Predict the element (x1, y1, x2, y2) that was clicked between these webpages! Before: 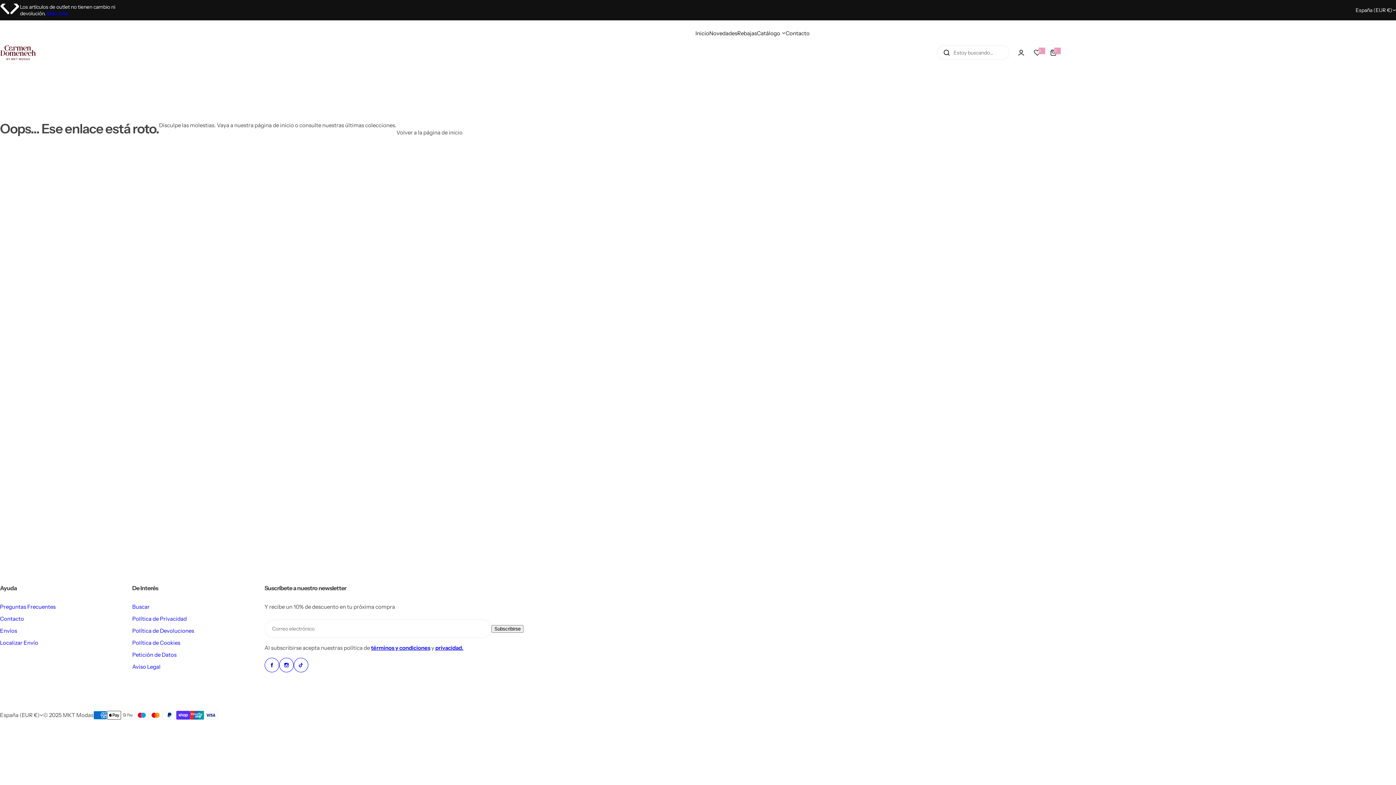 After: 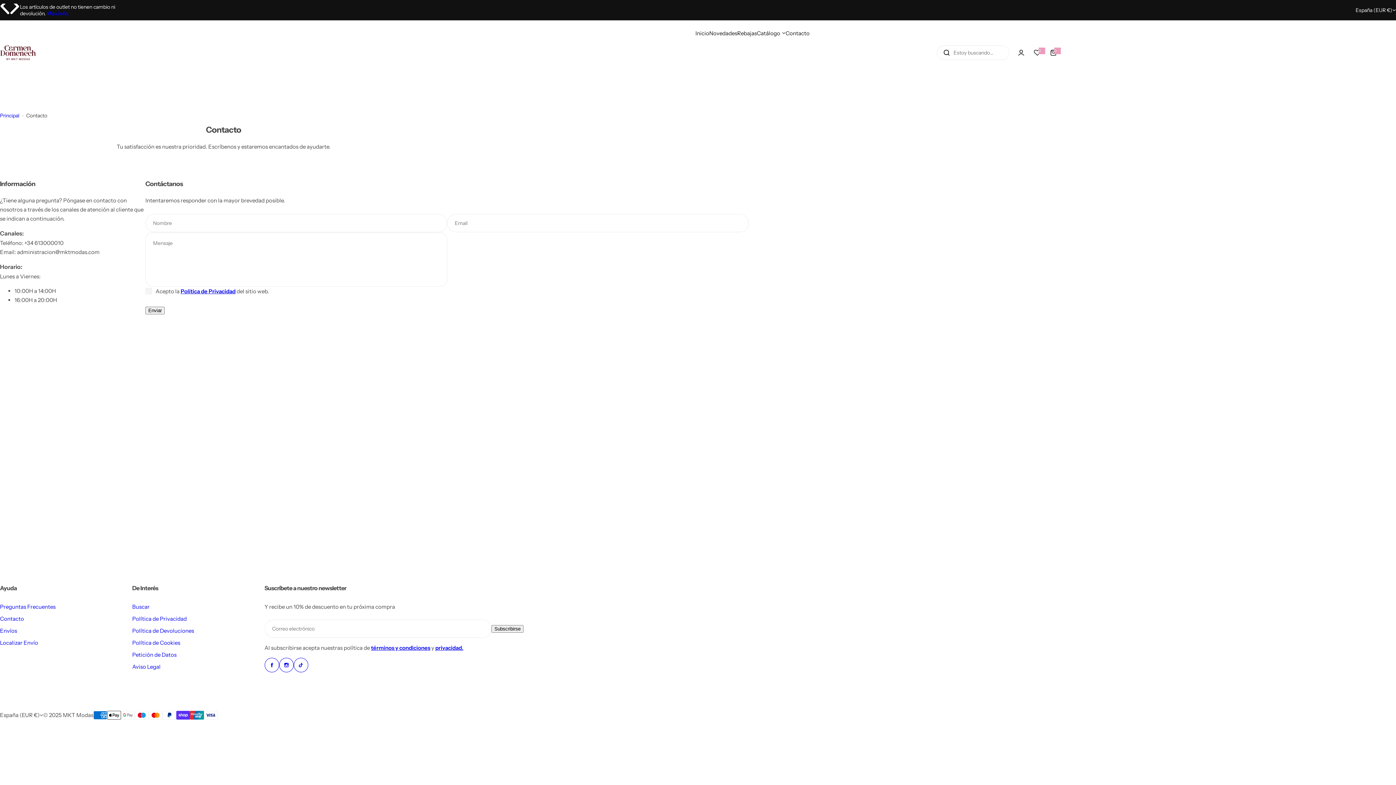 Action: label: Contacto bbox: (785, 24, 809, 42)